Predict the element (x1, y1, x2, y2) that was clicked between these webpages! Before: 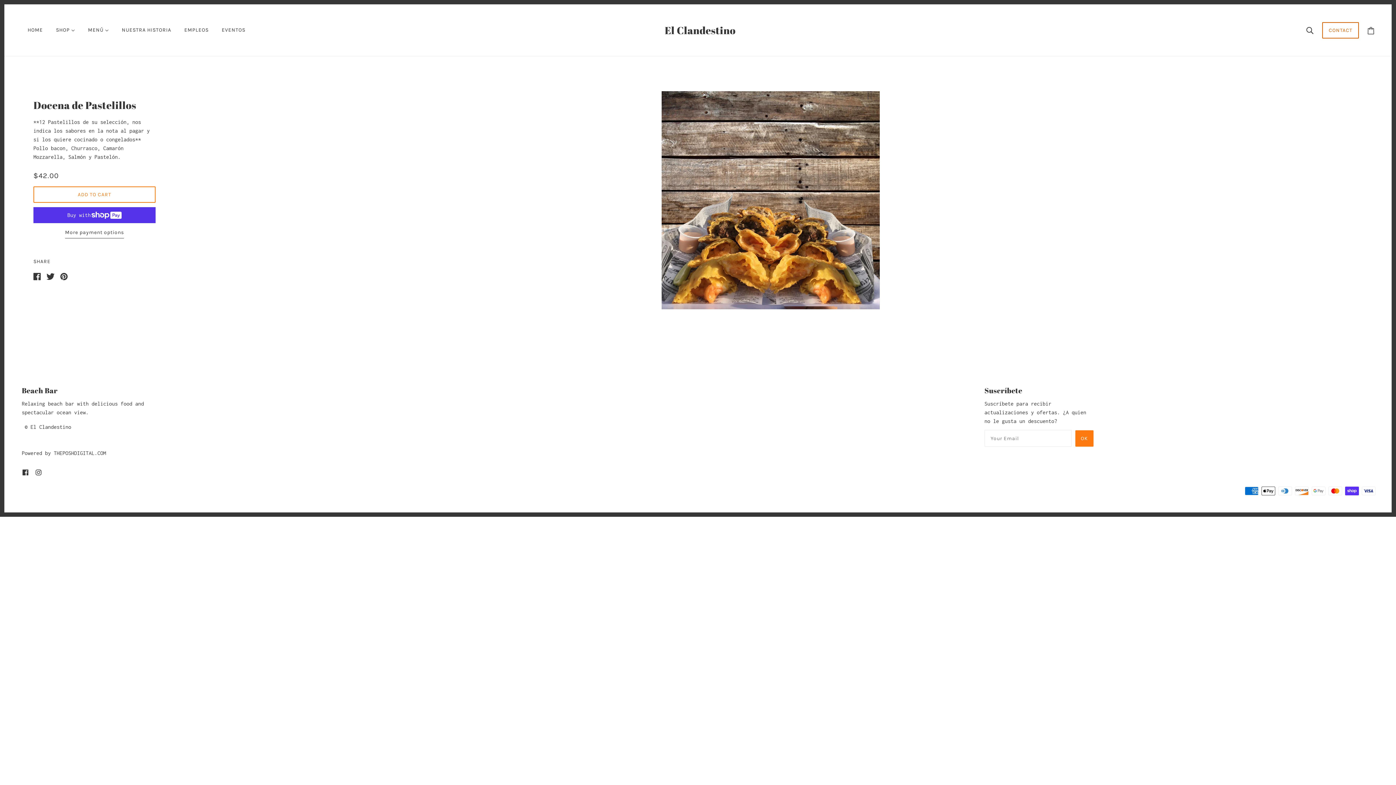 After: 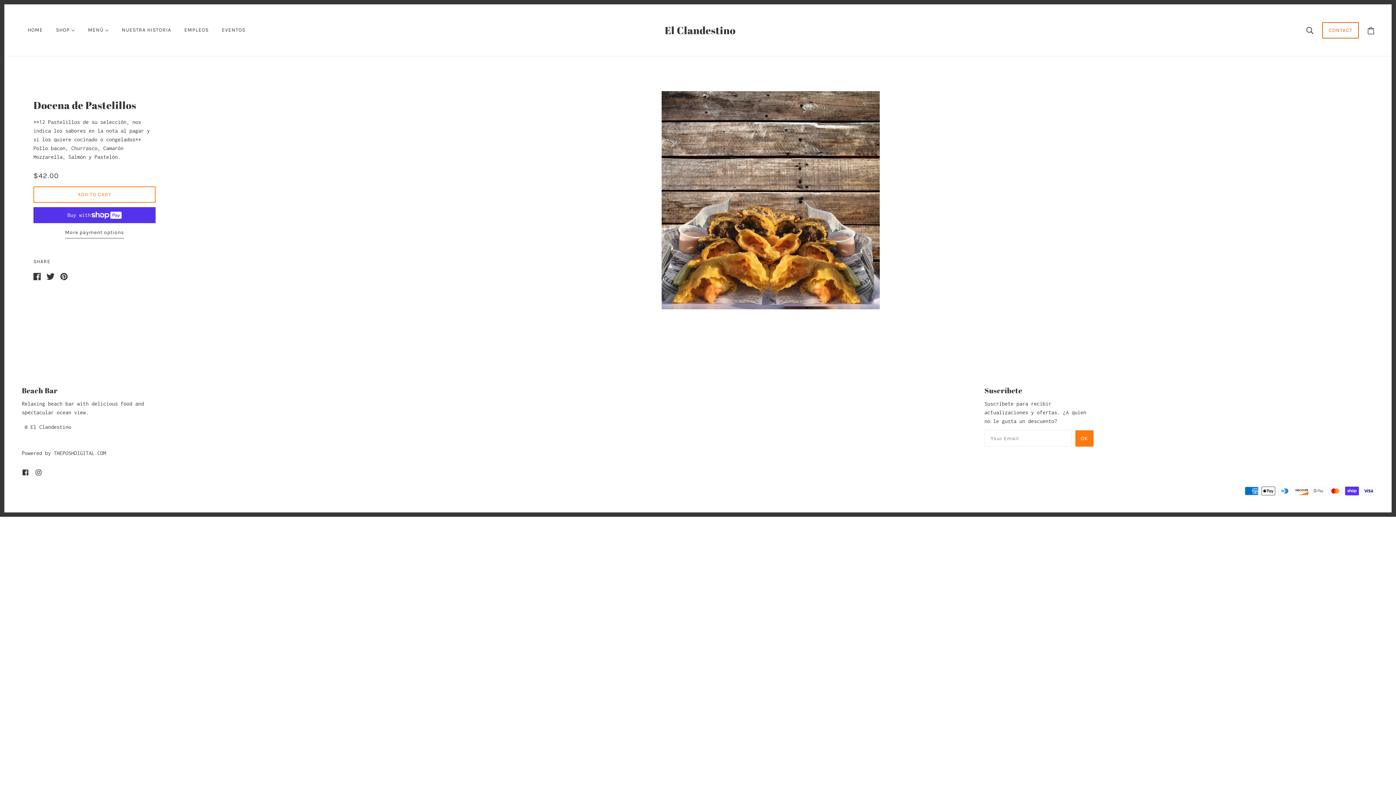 Action: label: instagram bbox: (32, 465, 45, 479)